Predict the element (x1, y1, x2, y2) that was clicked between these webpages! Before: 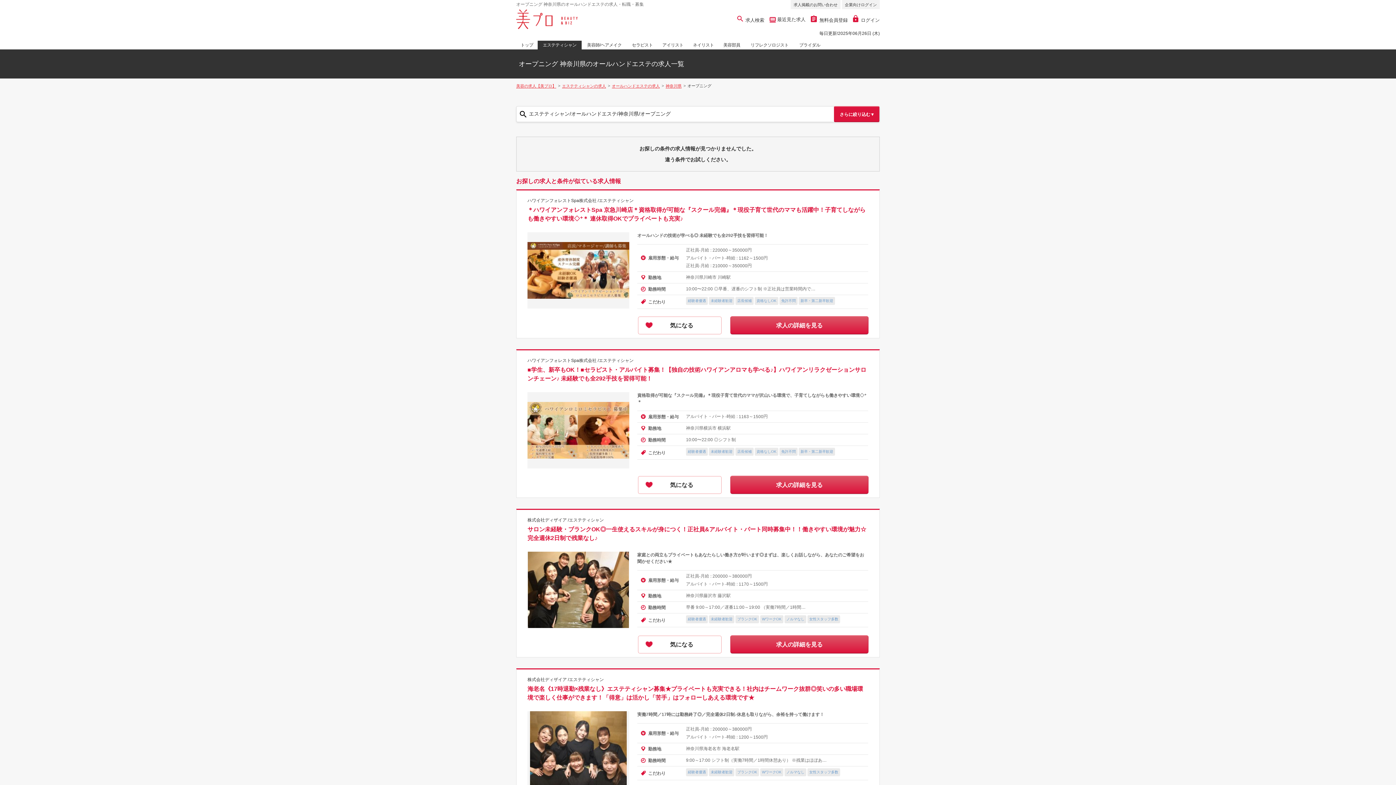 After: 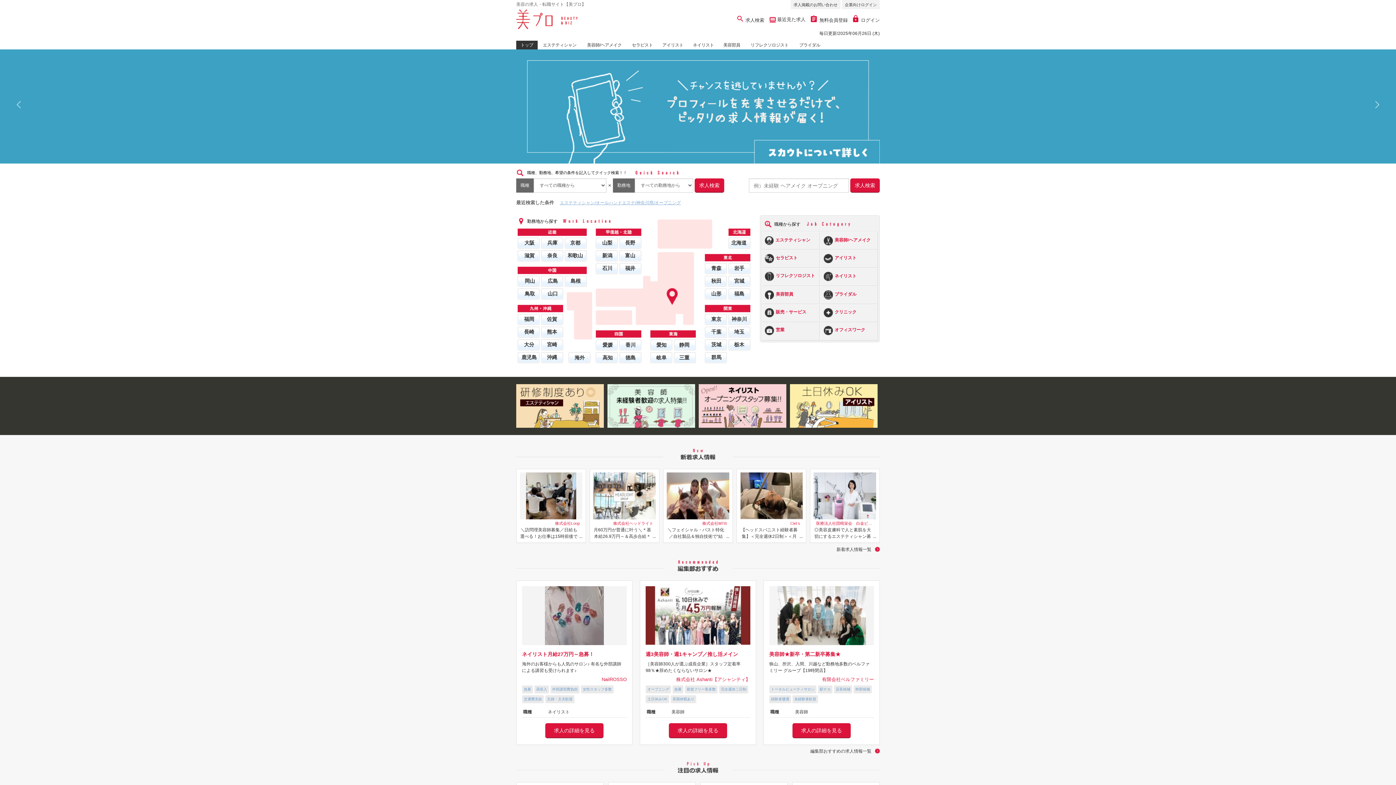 Action: bbox: (516, 21, 577, 27)